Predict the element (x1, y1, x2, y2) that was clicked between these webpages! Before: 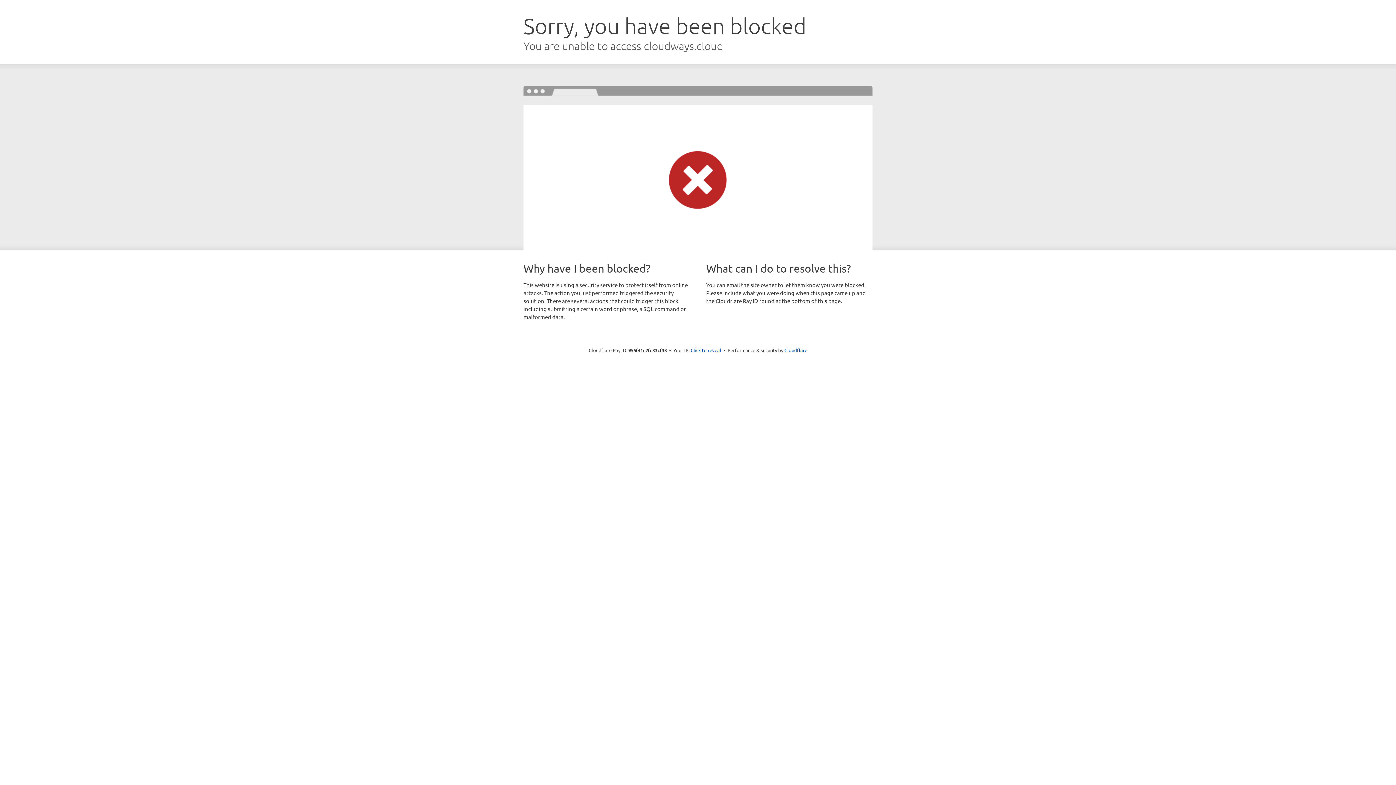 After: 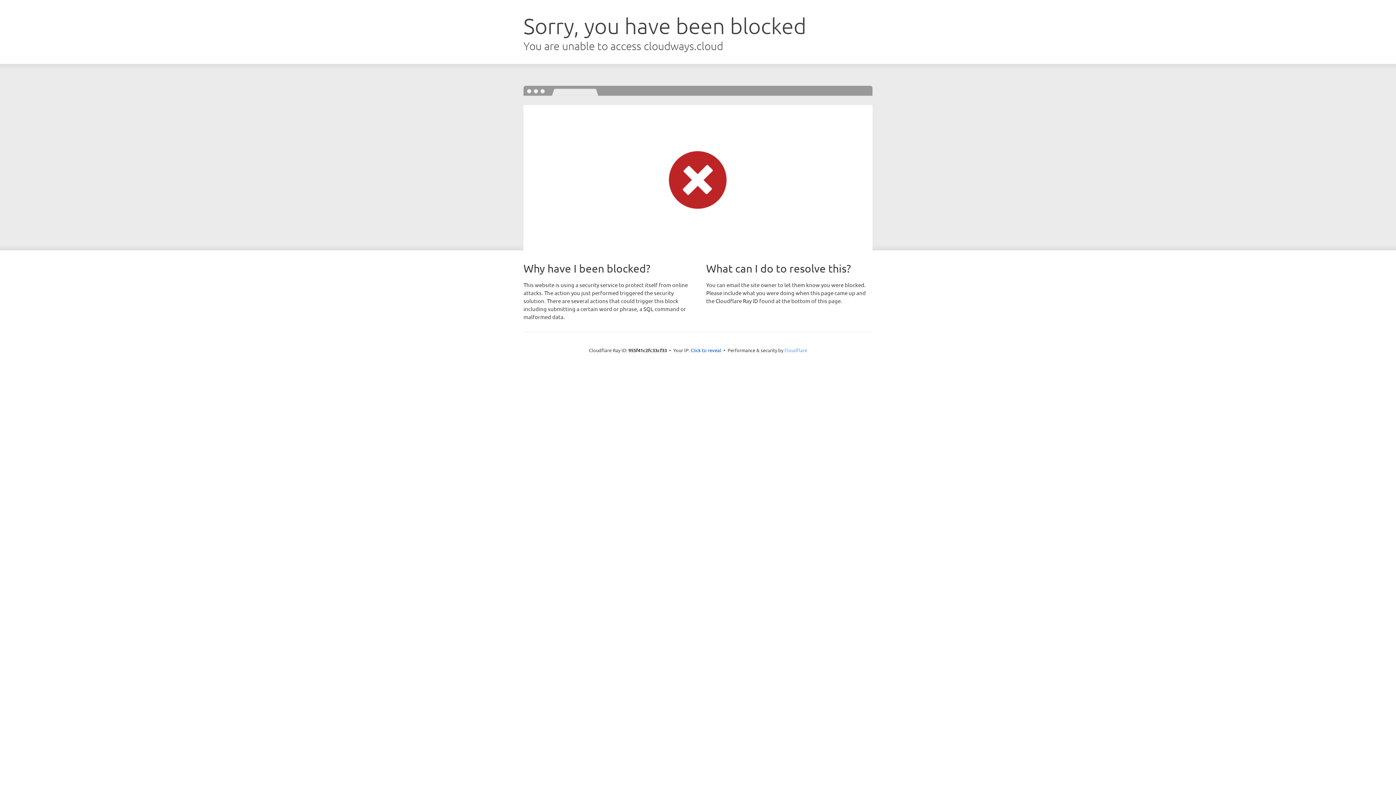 Action: label: Cloudflare bbox: (784, 347, 807, 353)